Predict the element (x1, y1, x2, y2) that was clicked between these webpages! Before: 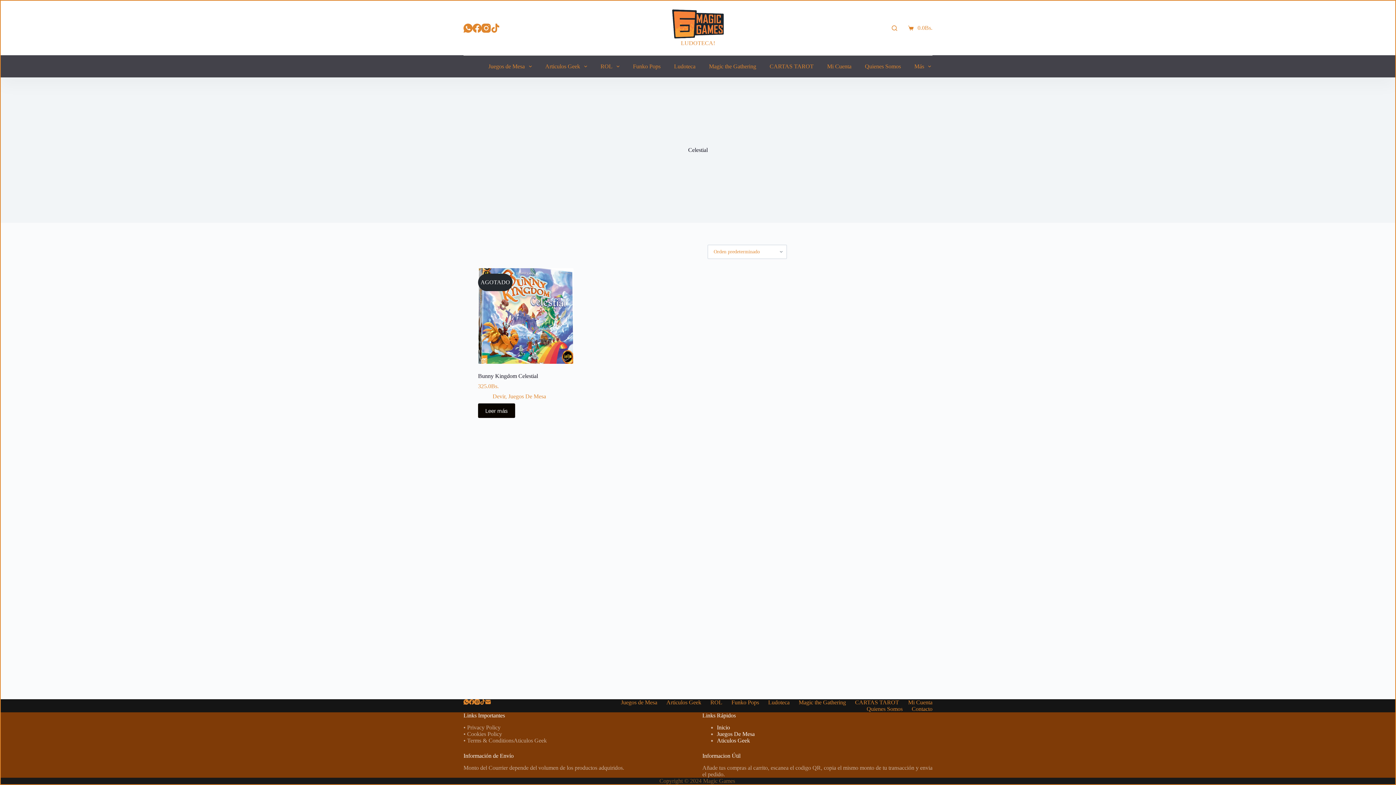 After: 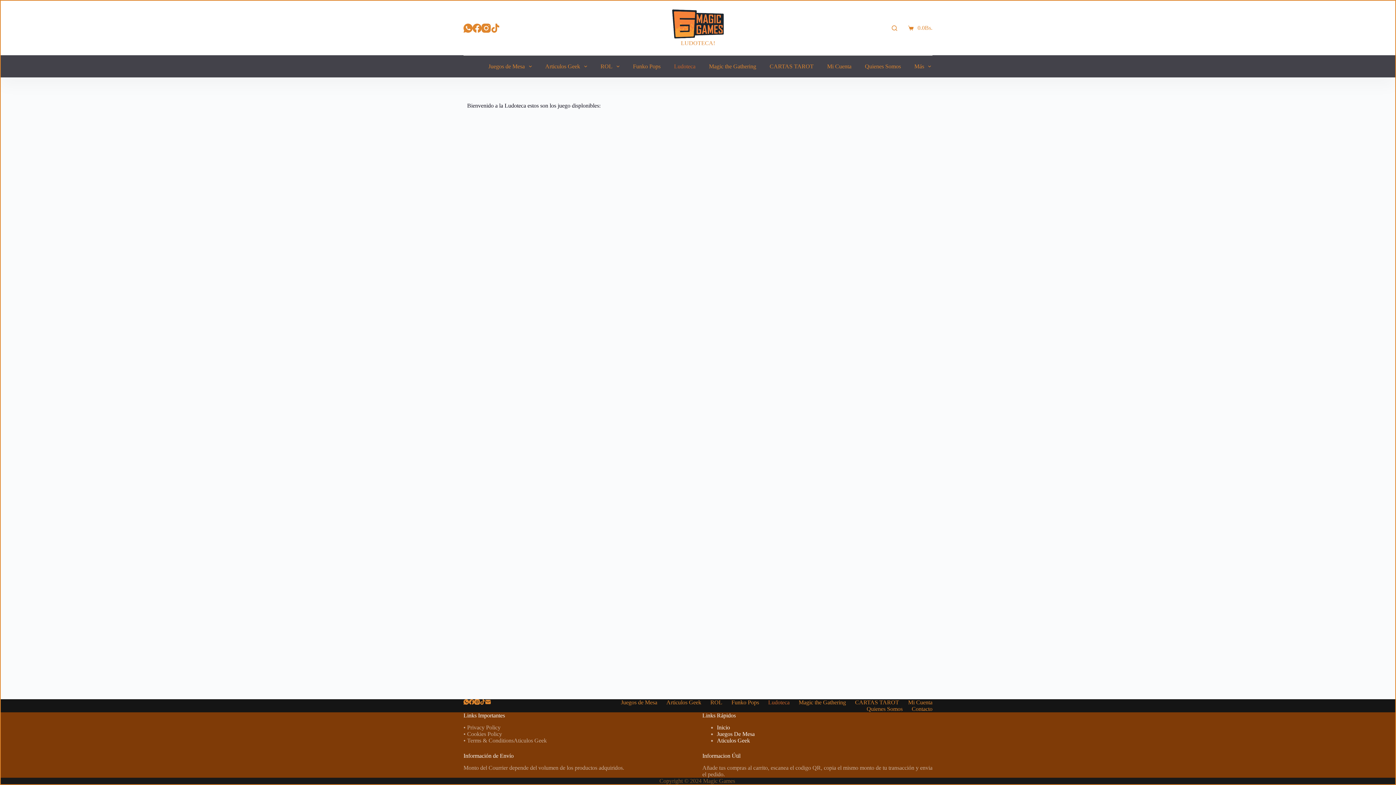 Action: bbox: (763, 699, 794, 706) label: Ludoteca